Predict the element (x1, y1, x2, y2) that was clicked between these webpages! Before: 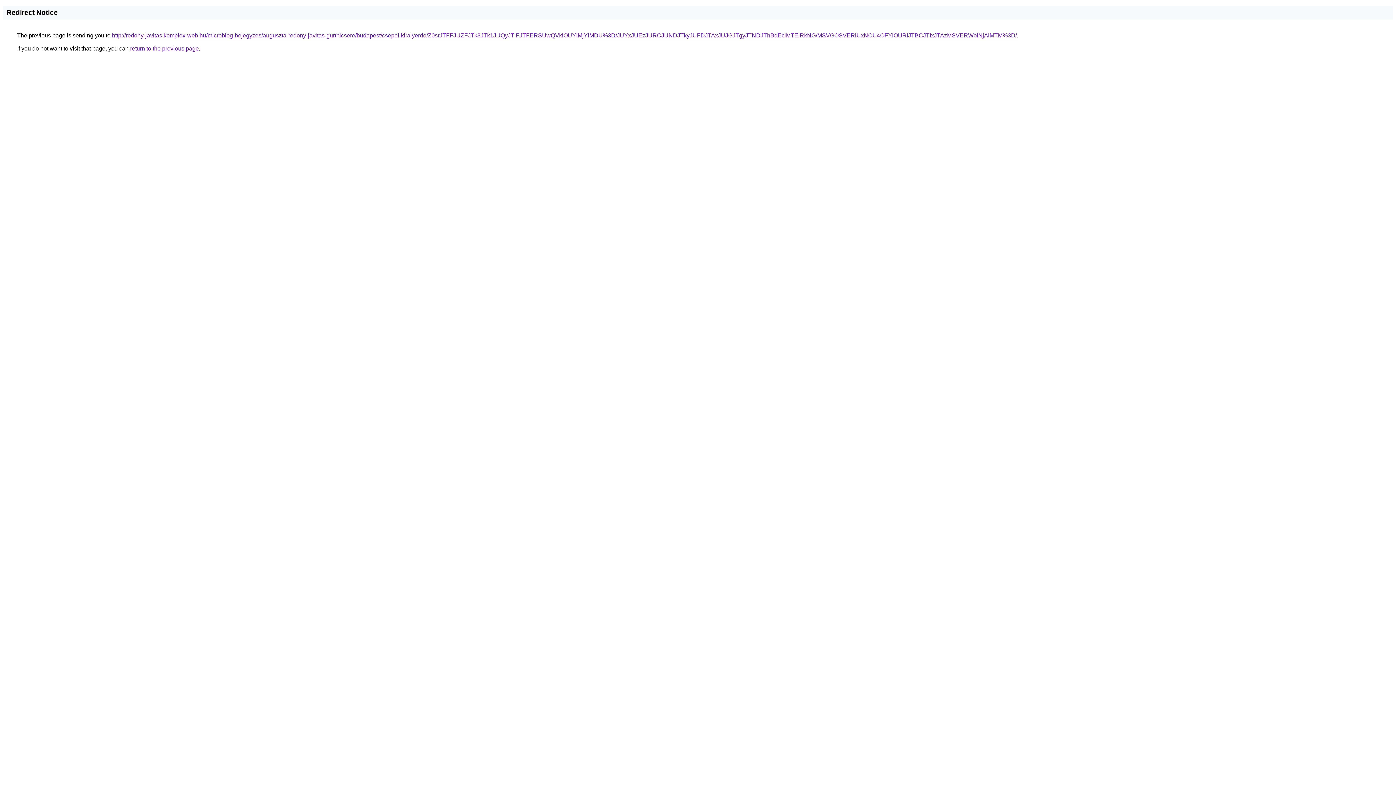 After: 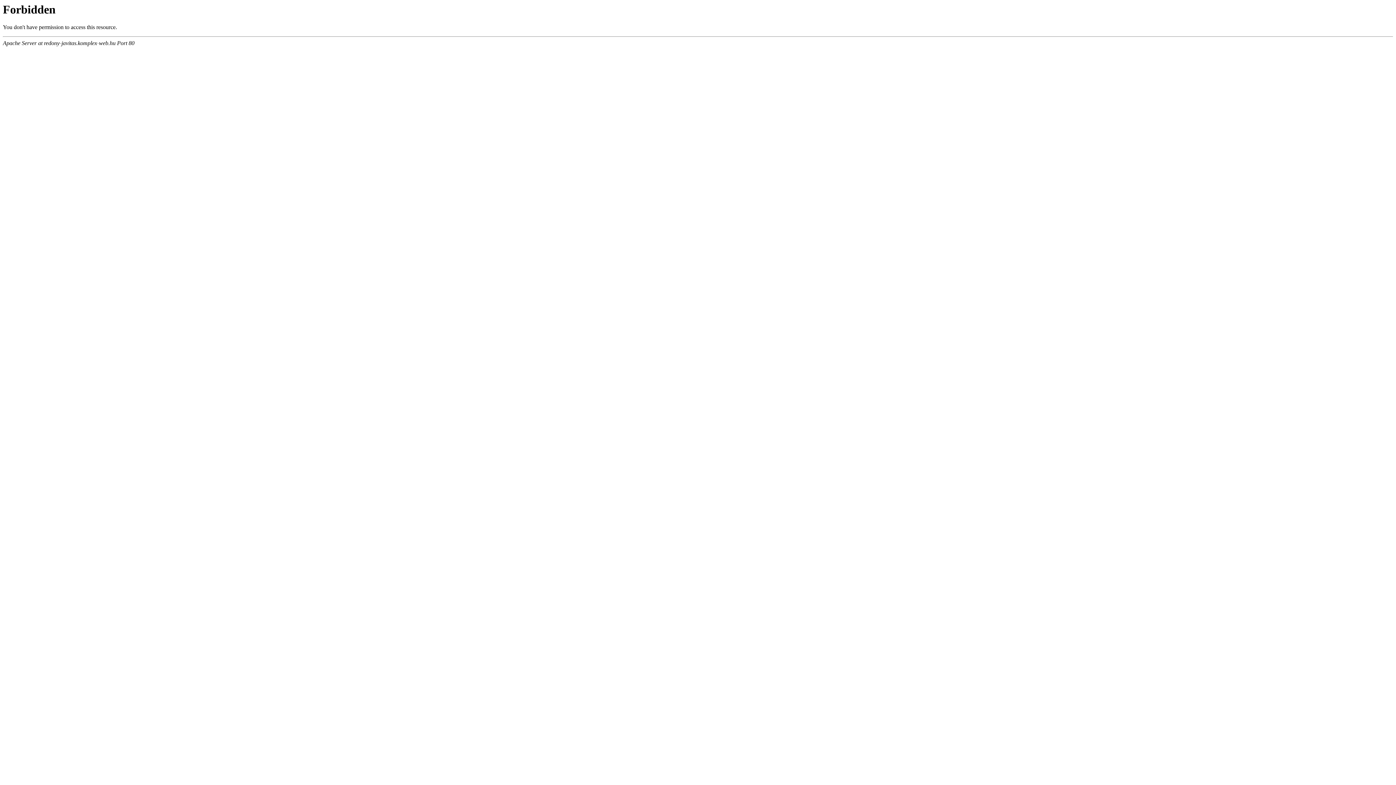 Action: bbox: (112, 32, 1017, 38) label: http://redony-javitas.komplex-web.hu/microblog-bejegyzes/auguszta-redony-javitas-gurtnicsere/budapest/csepel-kiralyerdo/Z0srJTFFJUZFJTk3JTk1JUQyJTlFJTFERSUwQVklOUYlMjYlMDU%3D/JUYxJUEzJURCJUNDJTkyJUFDJTAxJUJGJTgyJTNDJThBdEclMTElRkNG/MSVGOSVERiUxNCU4OFYlOURlJTBCJTIxJTAzMSVERWolNjAlMTM%3D/